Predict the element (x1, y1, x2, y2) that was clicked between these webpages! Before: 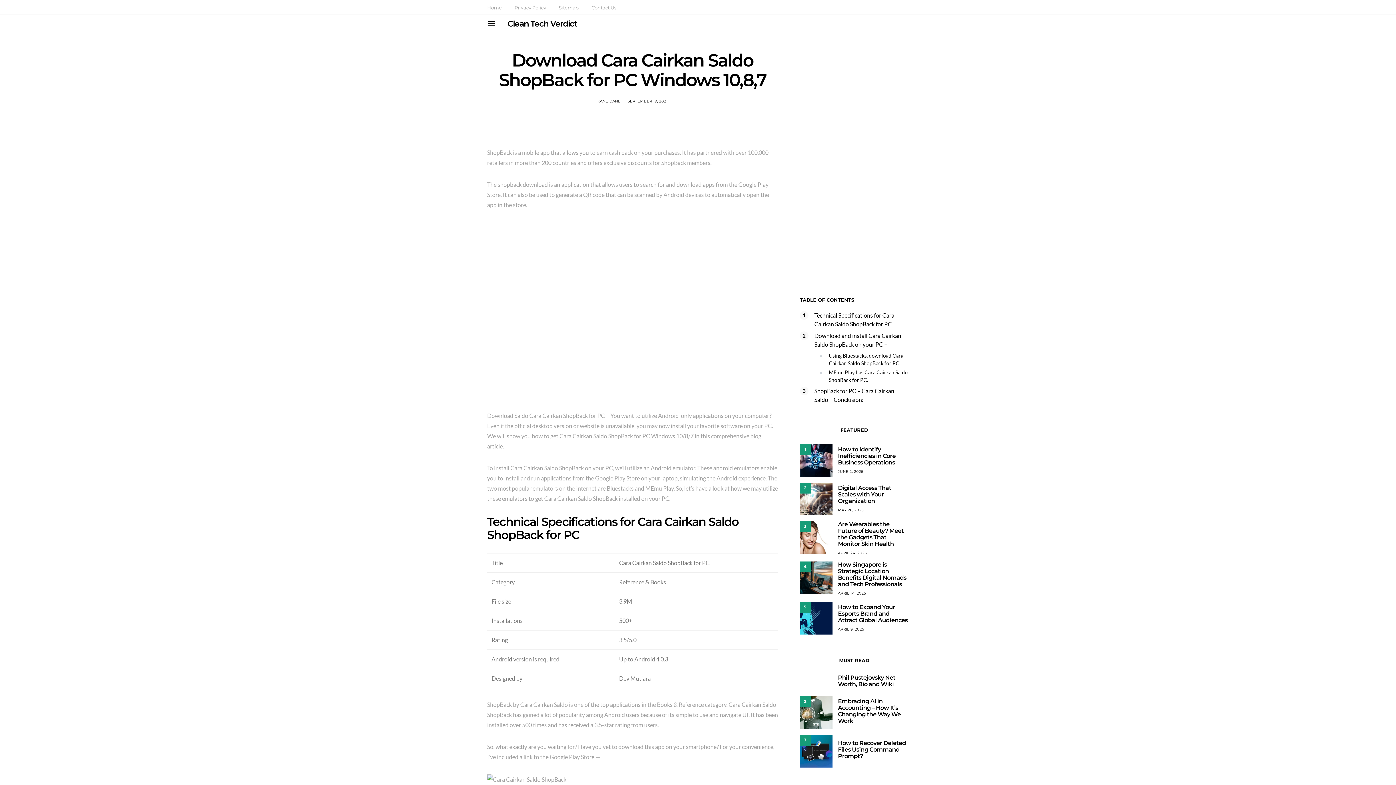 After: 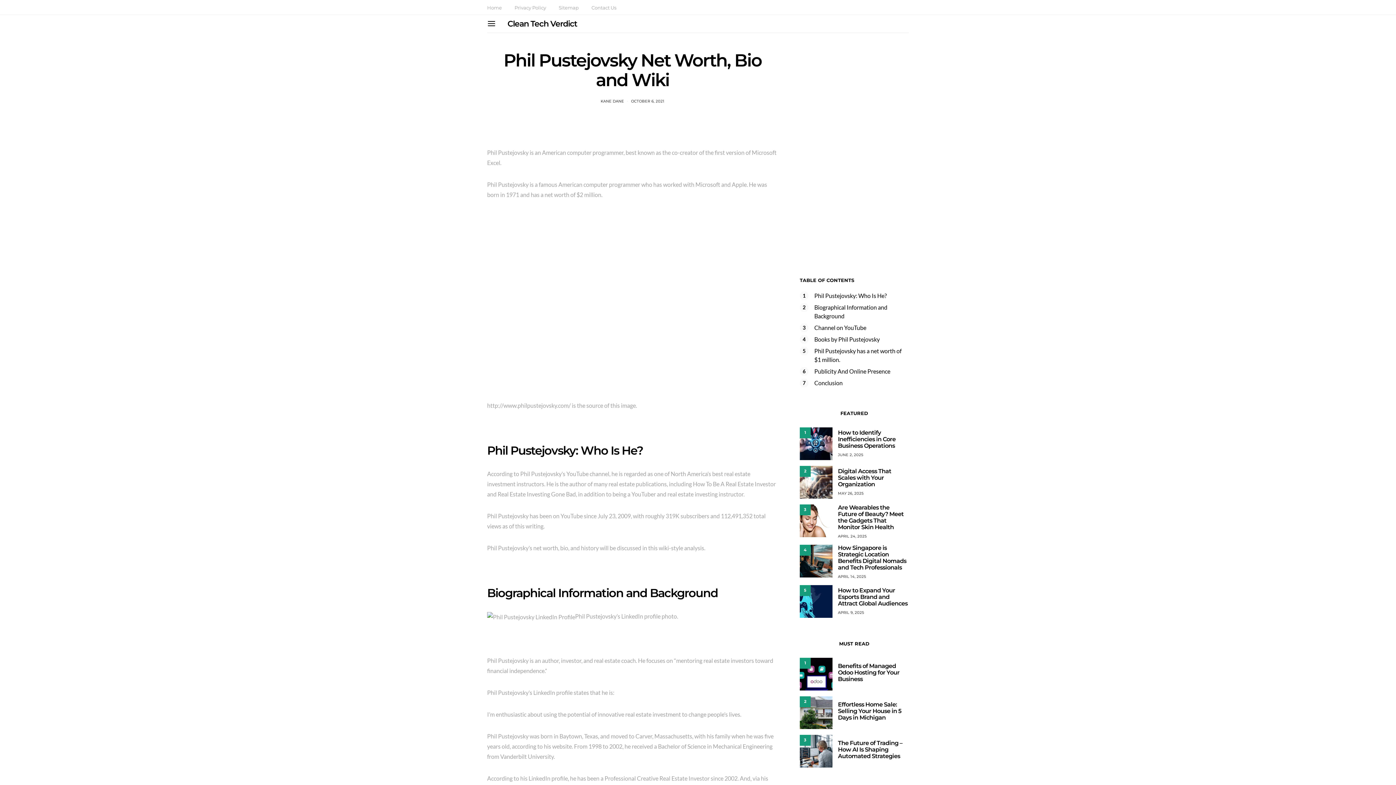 Action: label: Phil Pustejovsky Net Worth, Bio and Wiki bbox: (838, 674, 895, 688)